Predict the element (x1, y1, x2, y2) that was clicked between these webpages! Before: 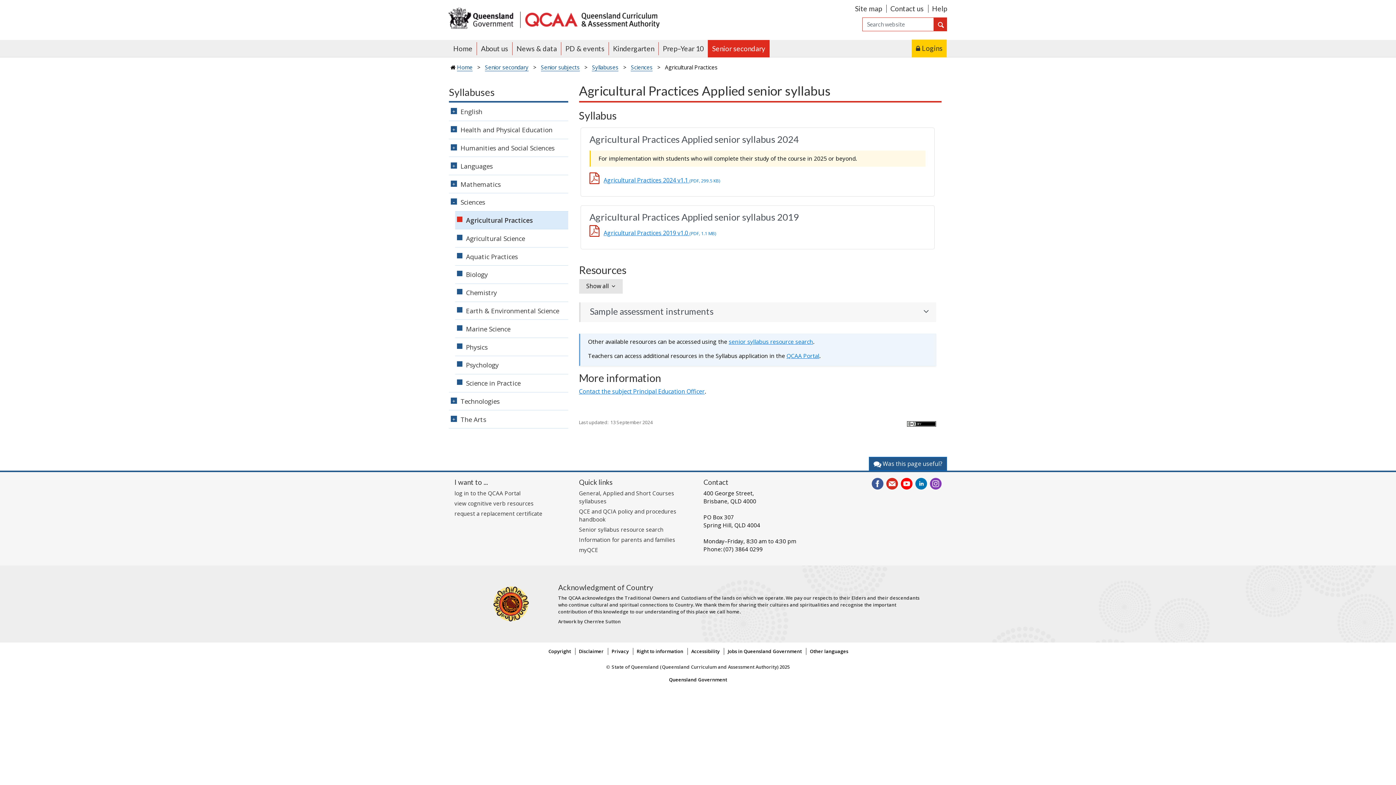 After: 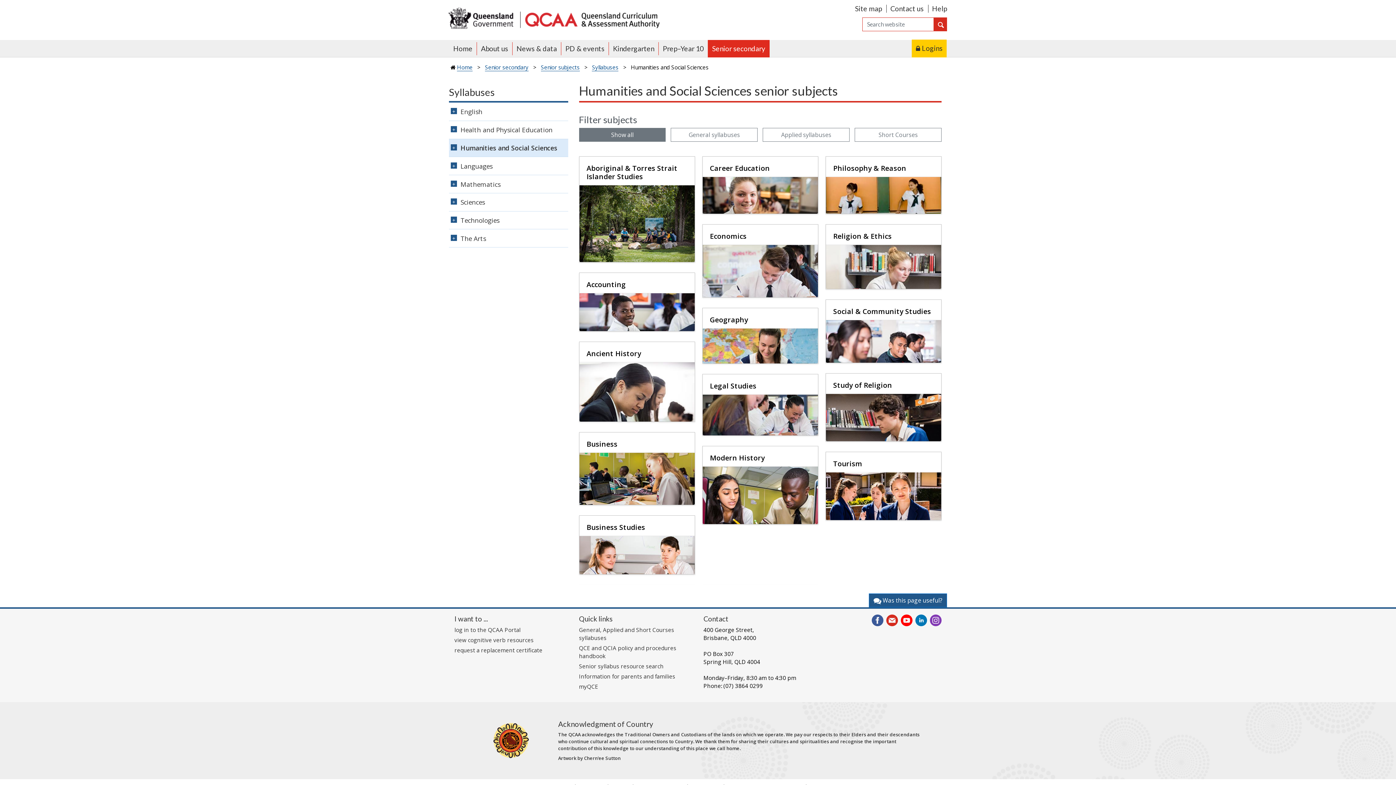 Action: bbox: (458, 139, 567, 156) label: Humanities and Social Sciences